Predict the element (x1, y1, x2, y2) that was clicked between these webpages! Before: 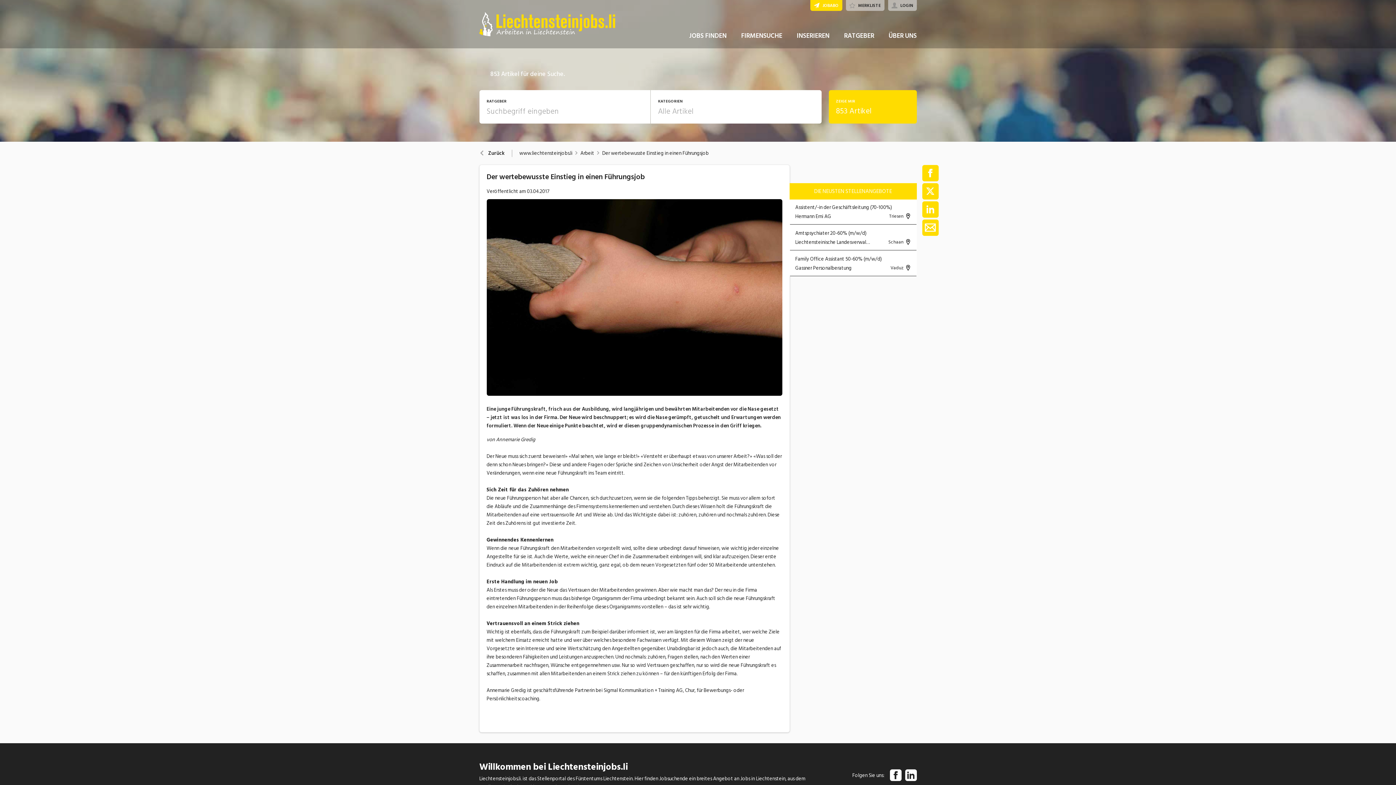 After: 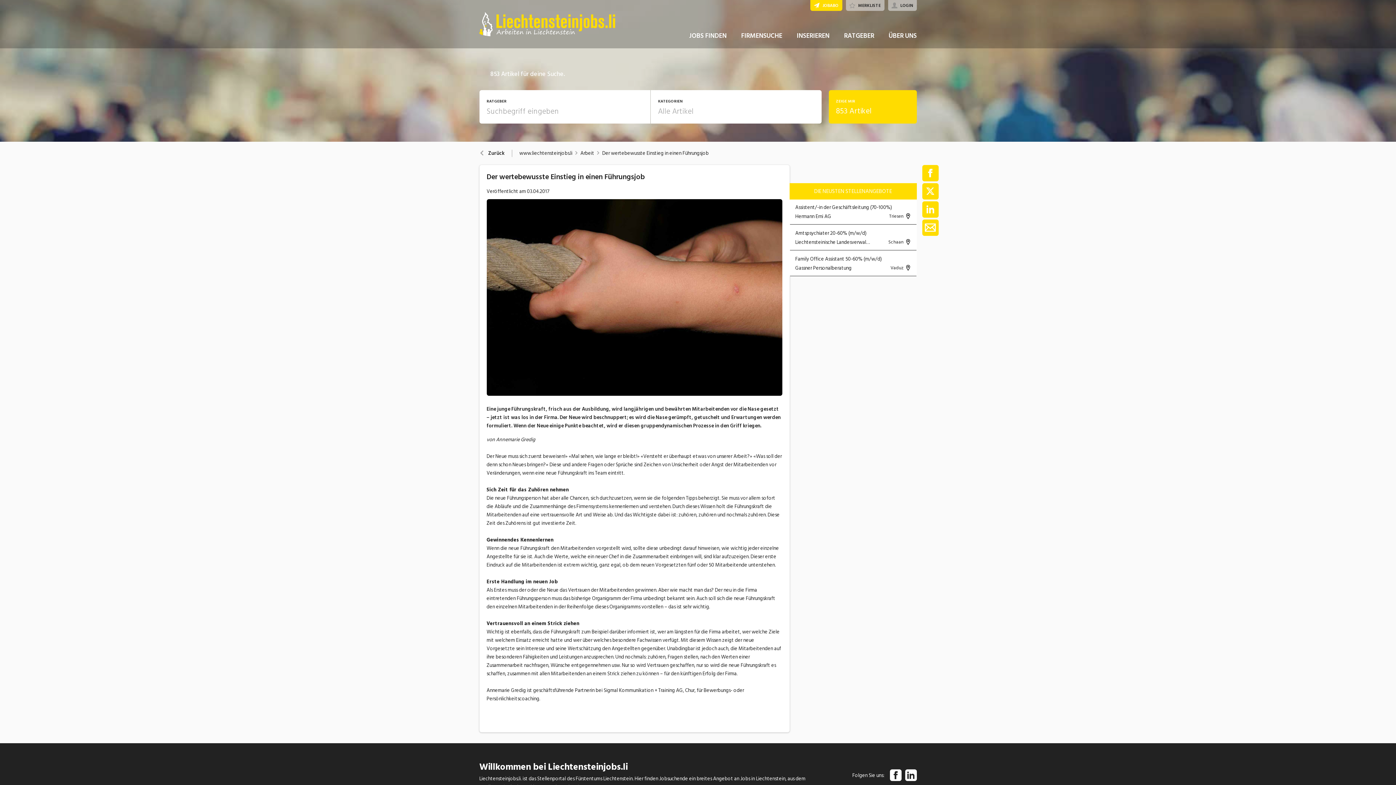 Action: bbox: (922, 183, 938, 199)